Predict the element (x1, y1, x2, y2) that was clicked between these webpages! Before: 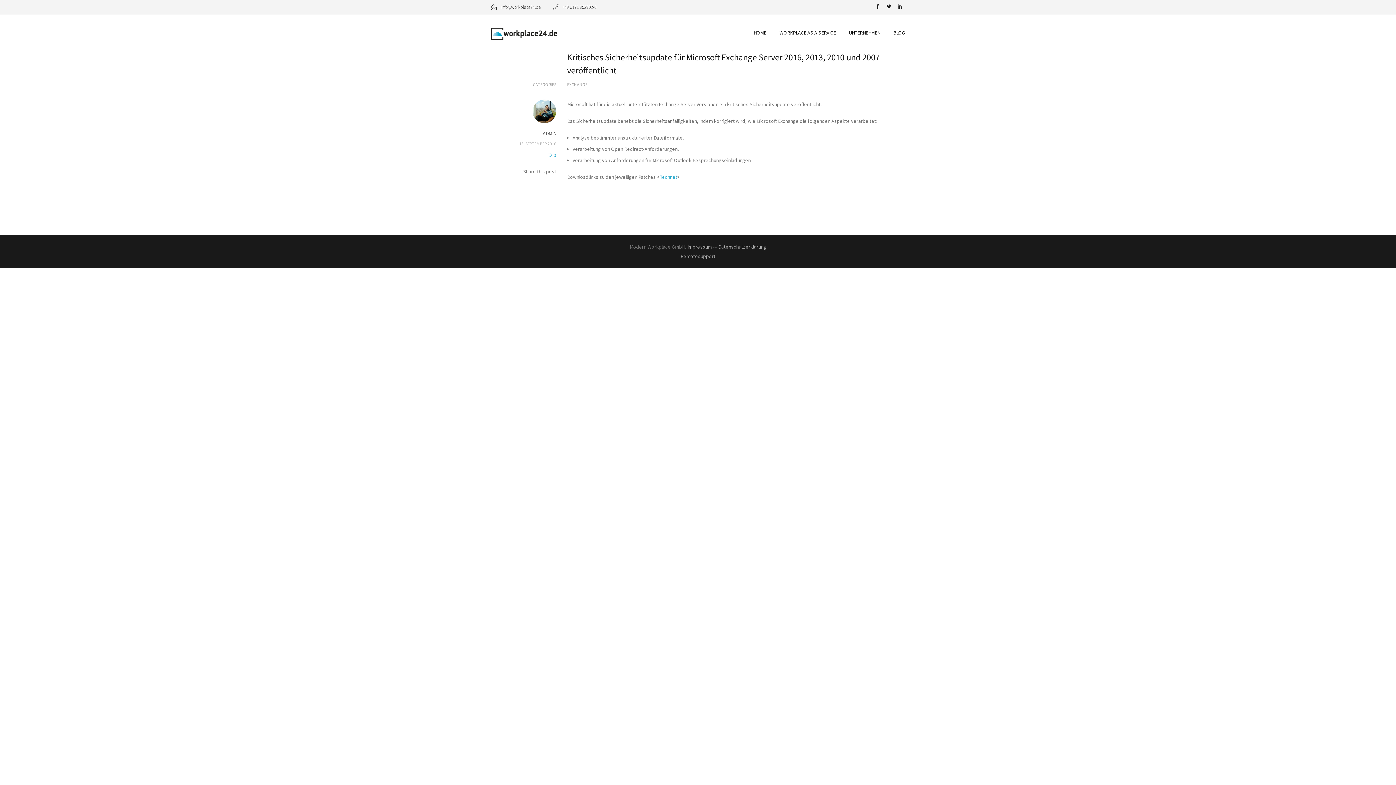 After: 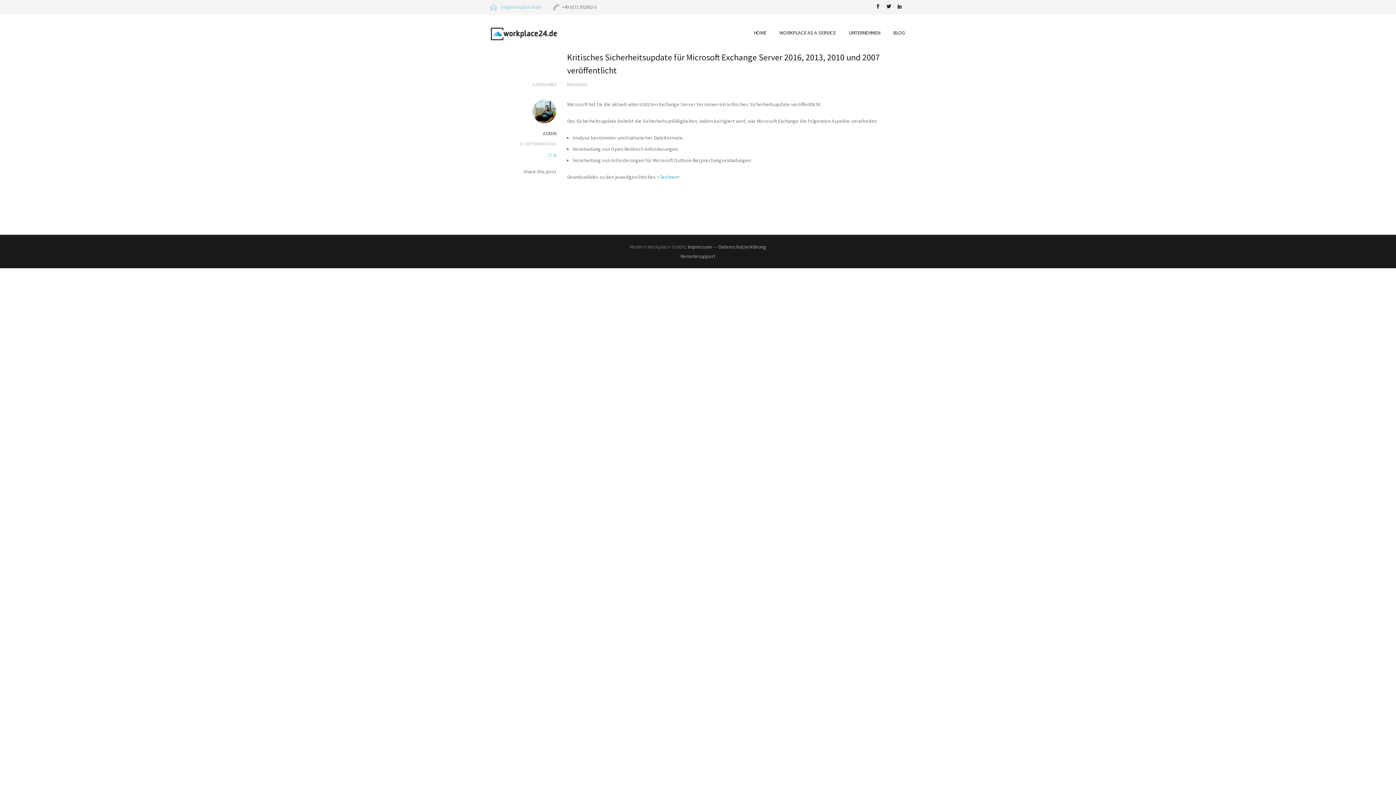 Action: label:  info@workplace24.de bbox: (490, 4, 540, 10)